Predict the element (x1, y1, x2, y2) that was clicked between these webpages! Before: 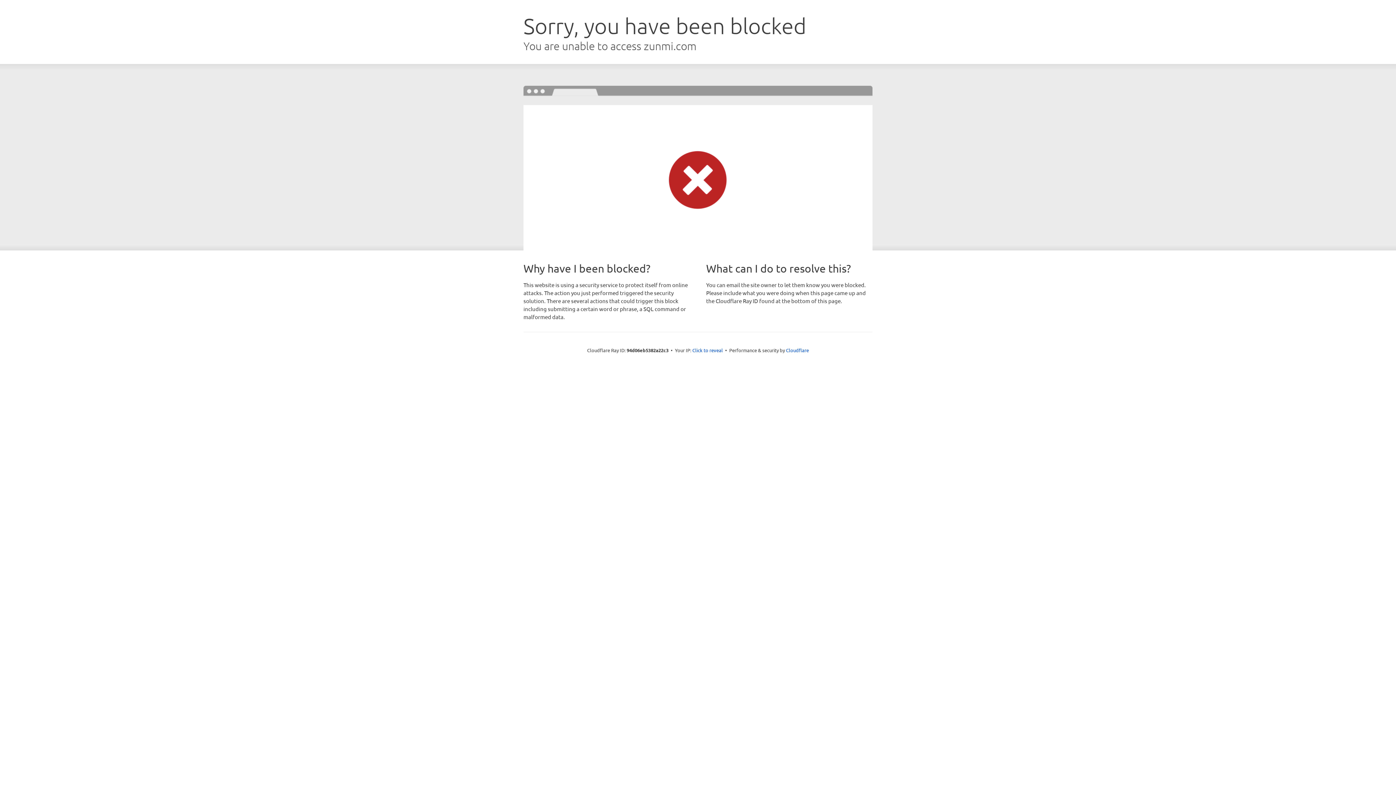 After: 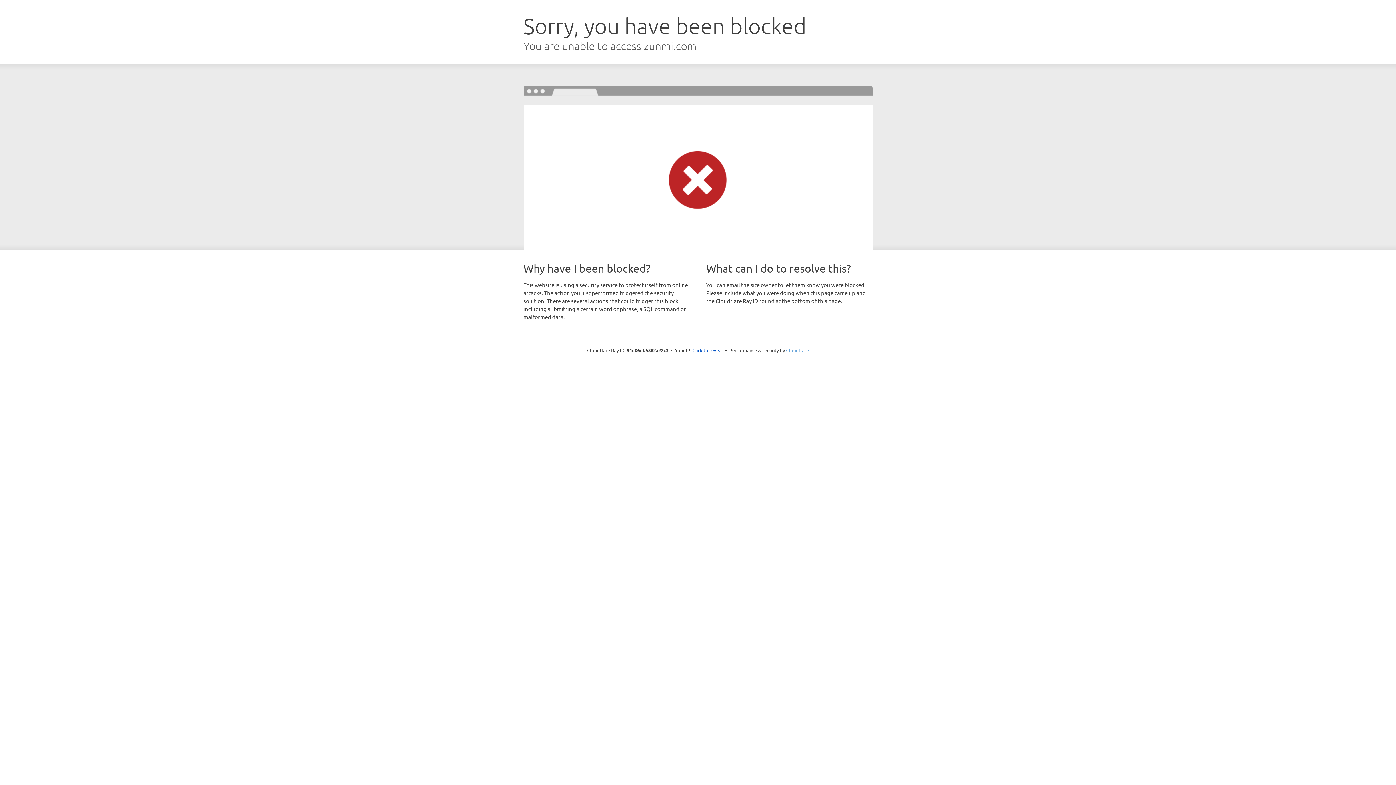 Action: bbox: (786, 347, 809, 353) label: Cloudflare